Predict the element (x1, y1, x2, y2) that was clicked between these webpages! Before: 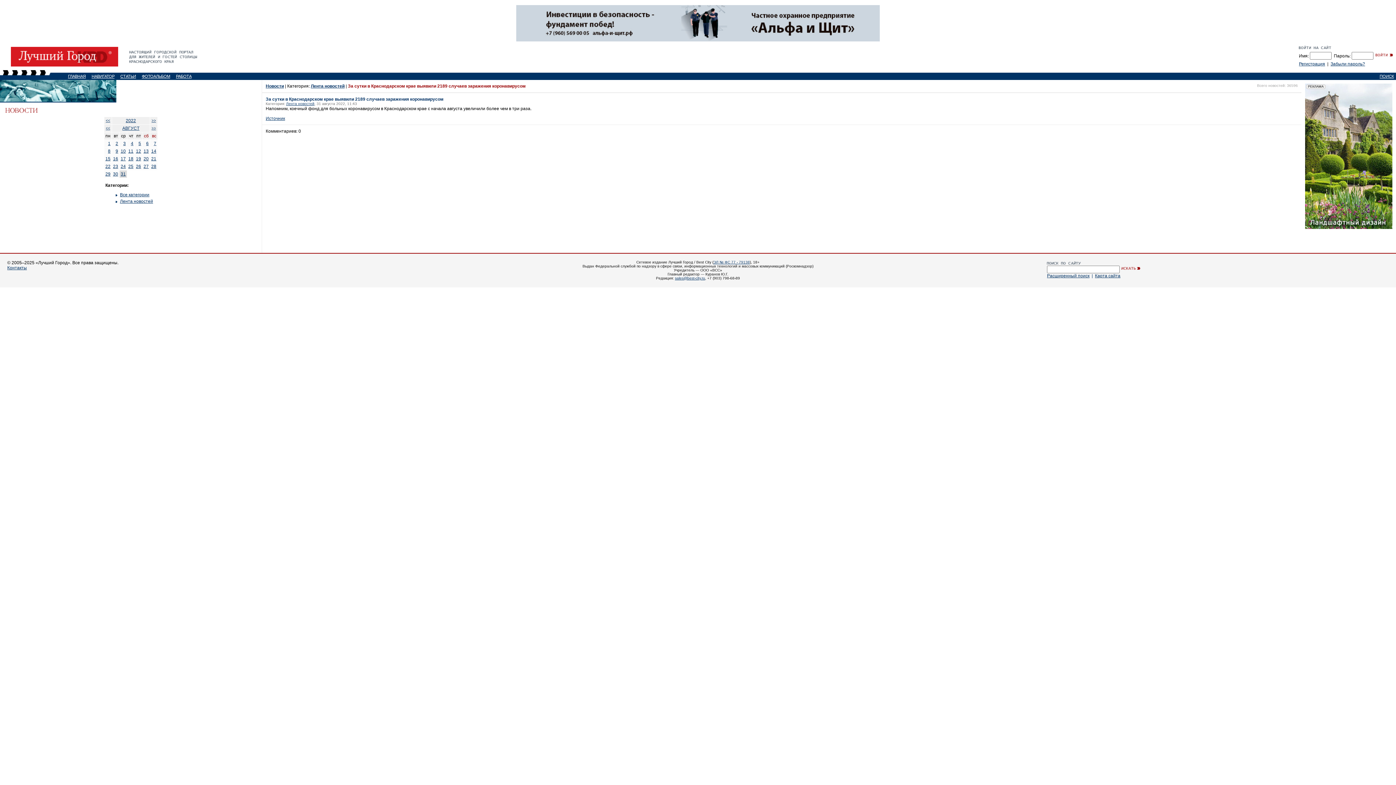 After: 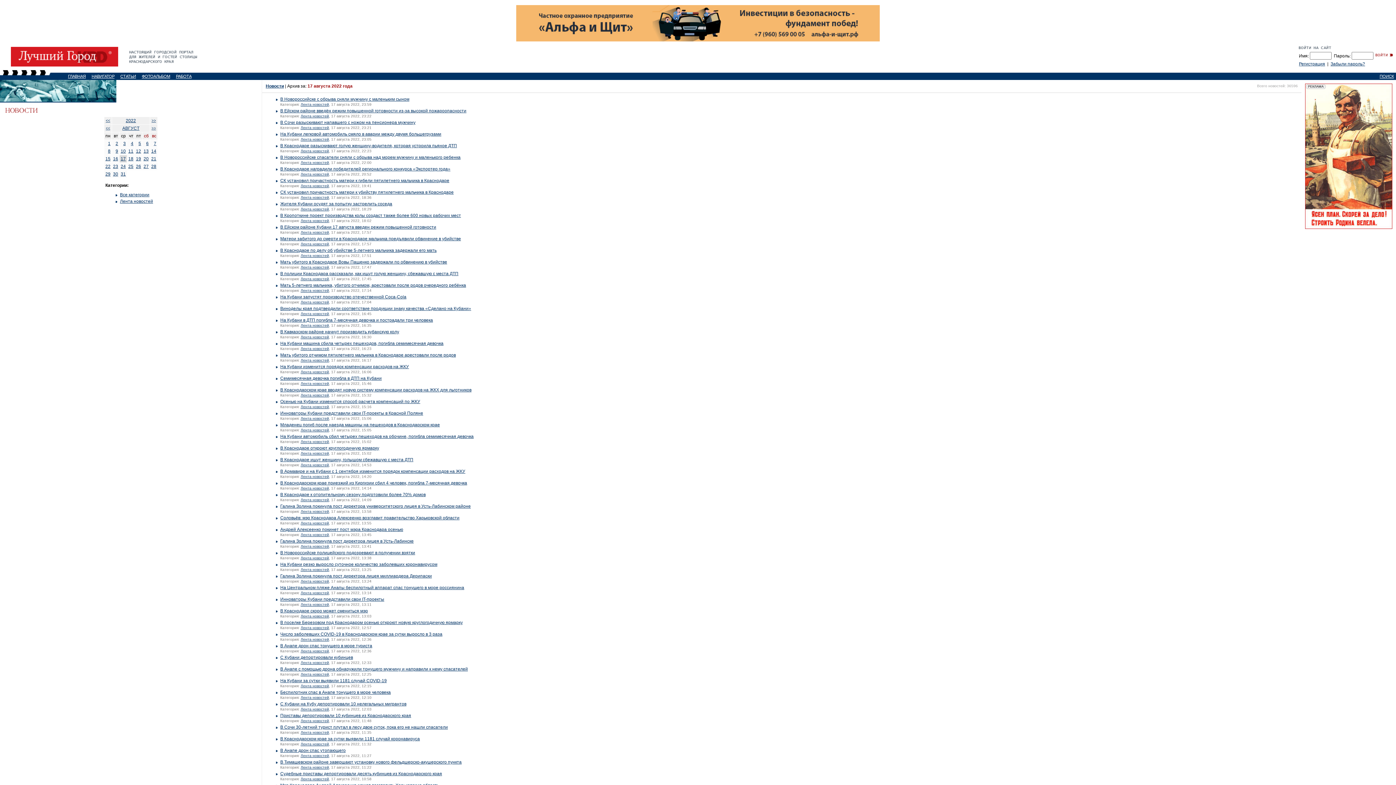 Action: bbox: (120, 156, 125, 161) label: 17